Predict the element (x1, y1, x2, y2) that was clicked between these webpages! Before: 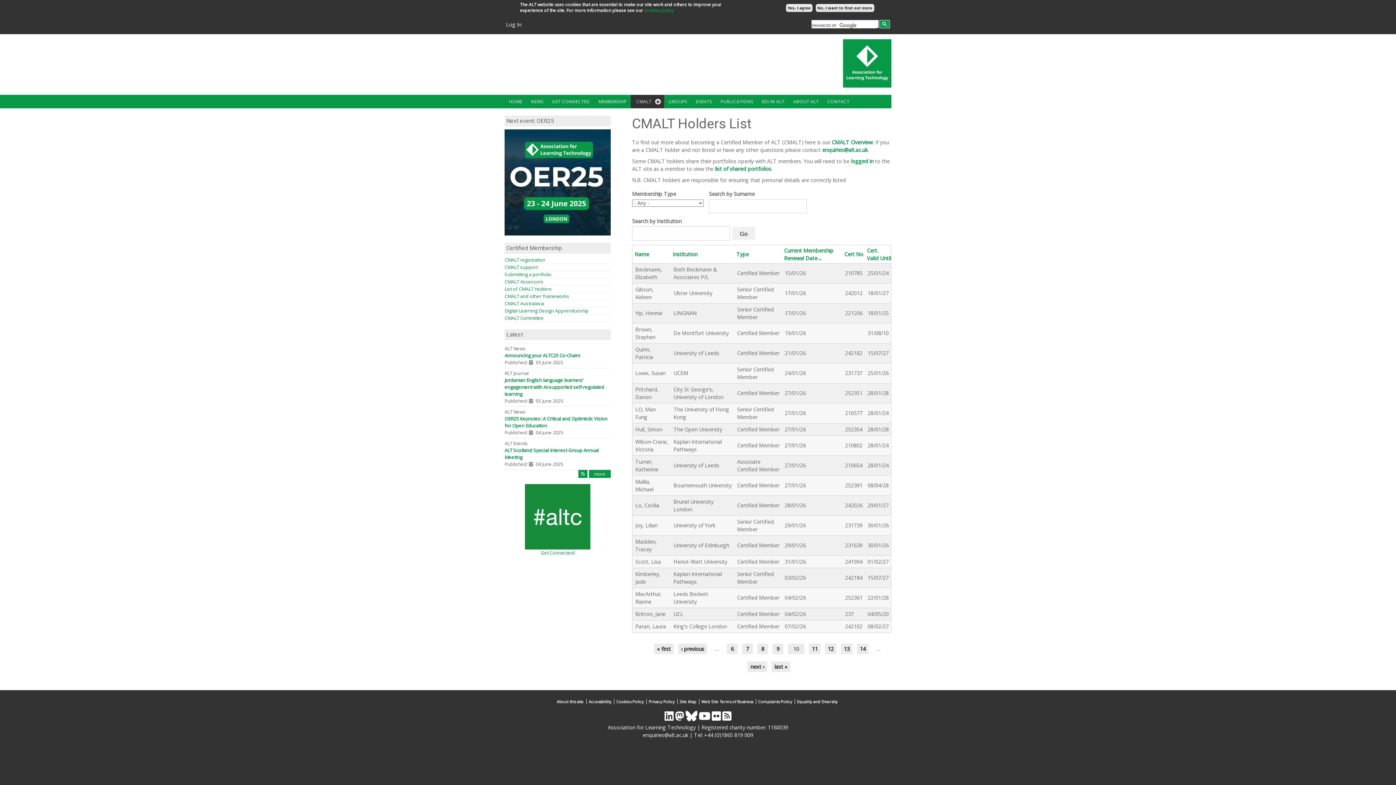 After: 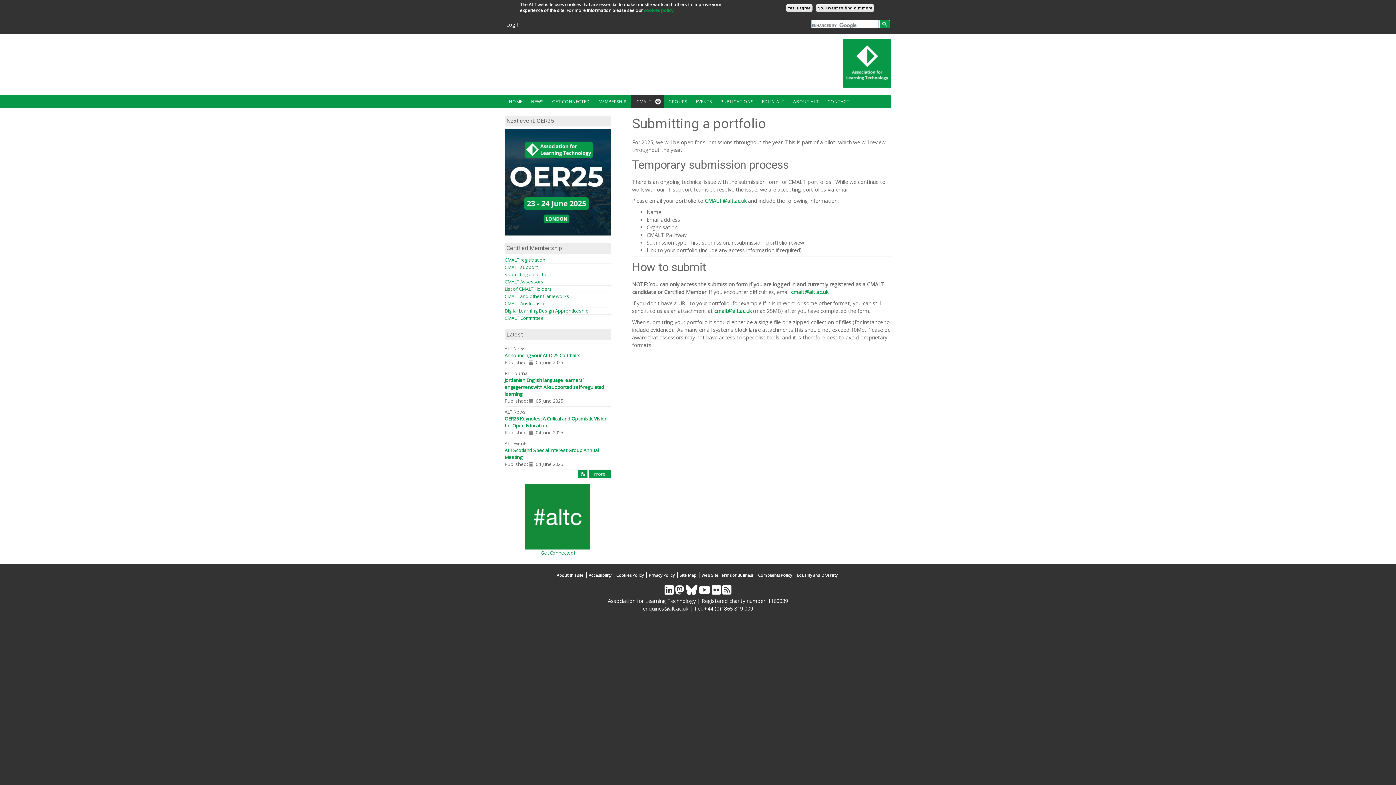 Action: label: Submitting a portfolio bbox: (504, 271, 551, 277)